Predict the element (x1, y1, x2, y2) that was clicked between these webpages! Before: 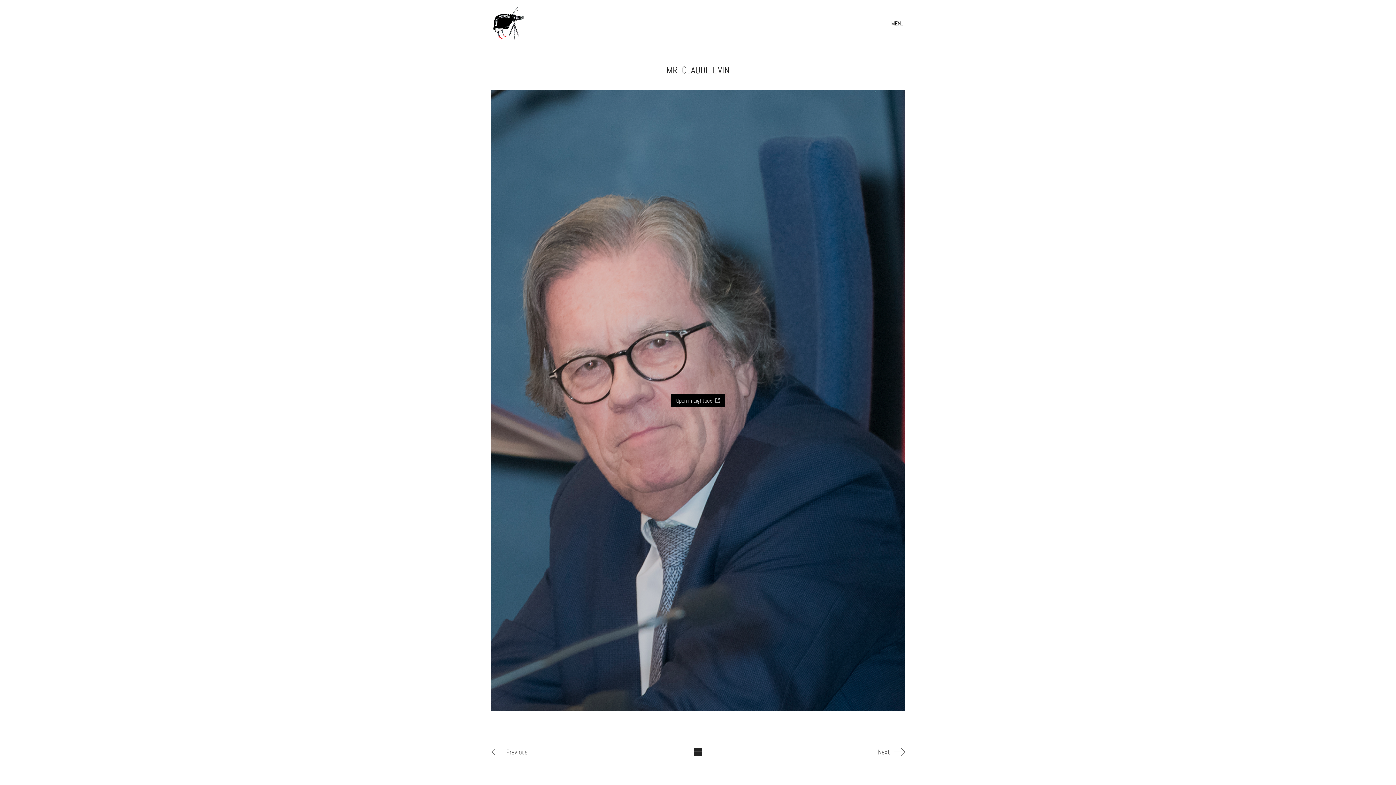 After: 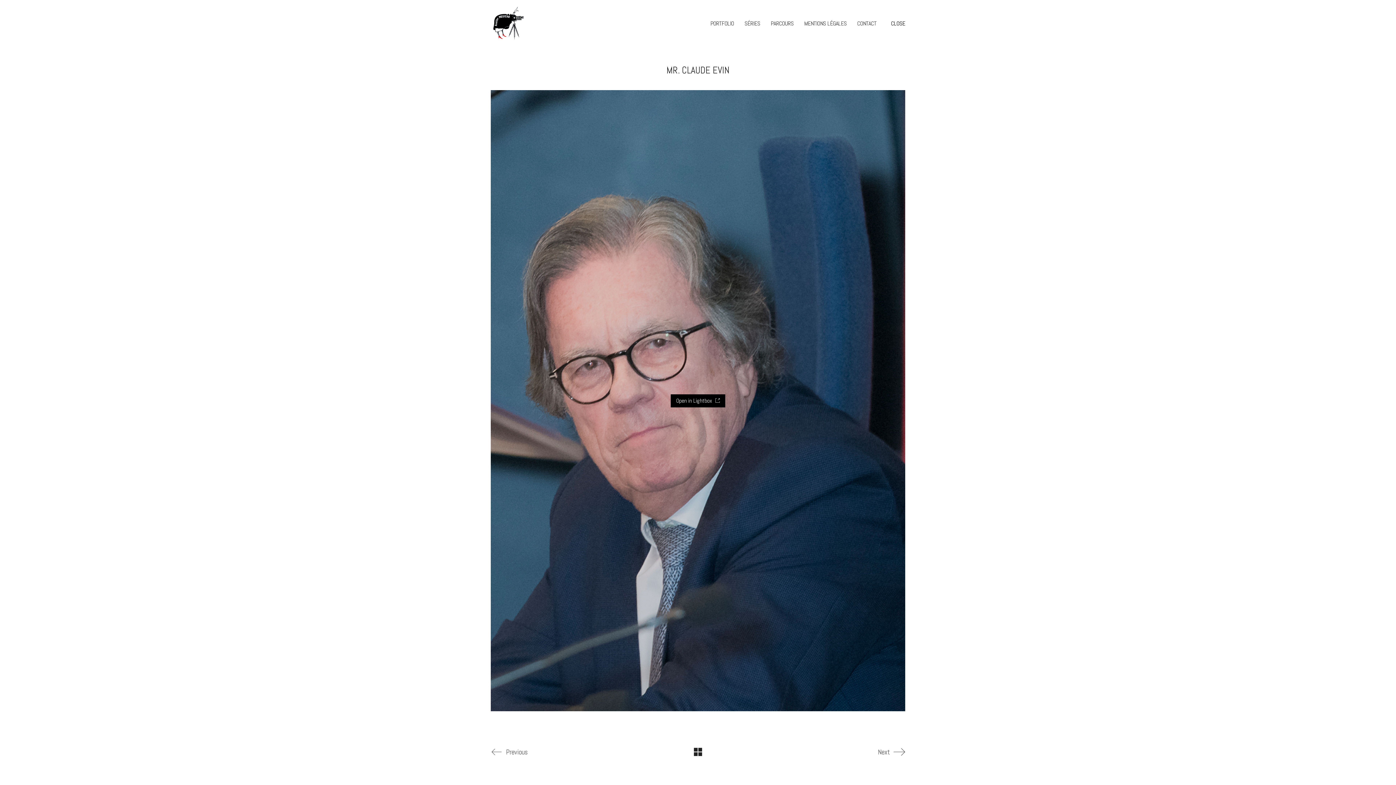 Action: label: Toggle navigation bbox: (891, 18, 905, 28)